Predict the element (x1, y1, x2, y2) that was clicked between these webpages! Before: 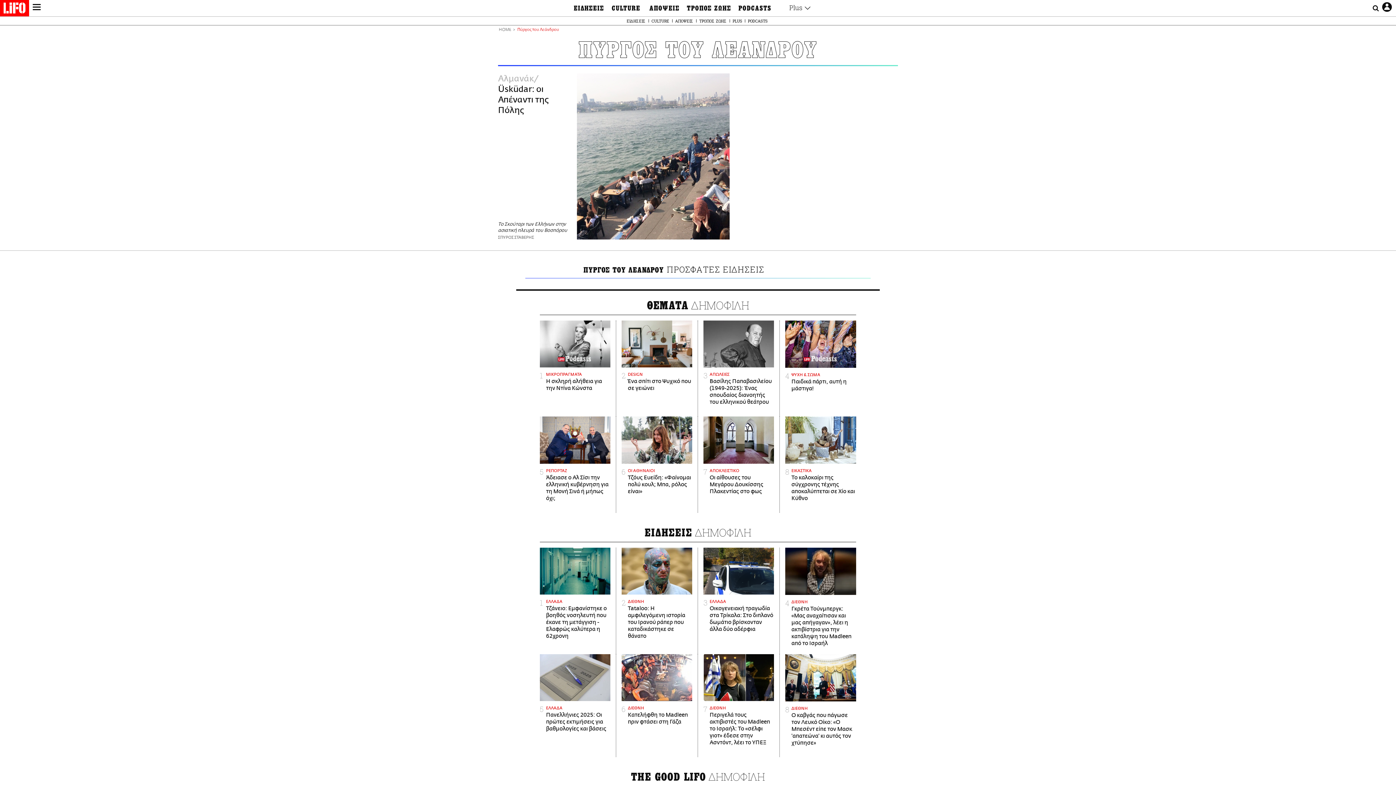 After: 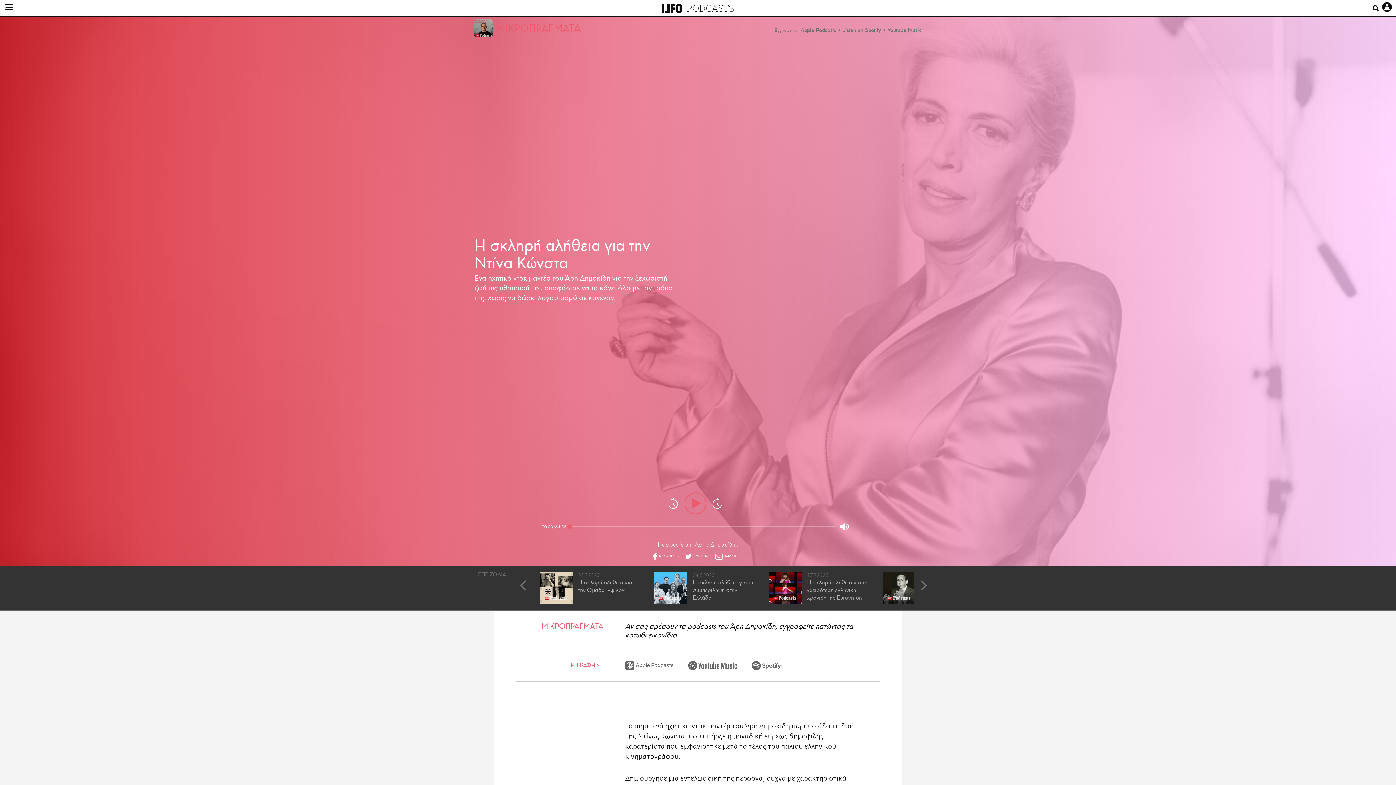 Action: bbox: (540, 320, 610, 392) label: ΜΙΚΡΟΠΡΑΓΜΑΤΑ
Η σκληρή αλήθεια για την Ντίνα Κώνστα